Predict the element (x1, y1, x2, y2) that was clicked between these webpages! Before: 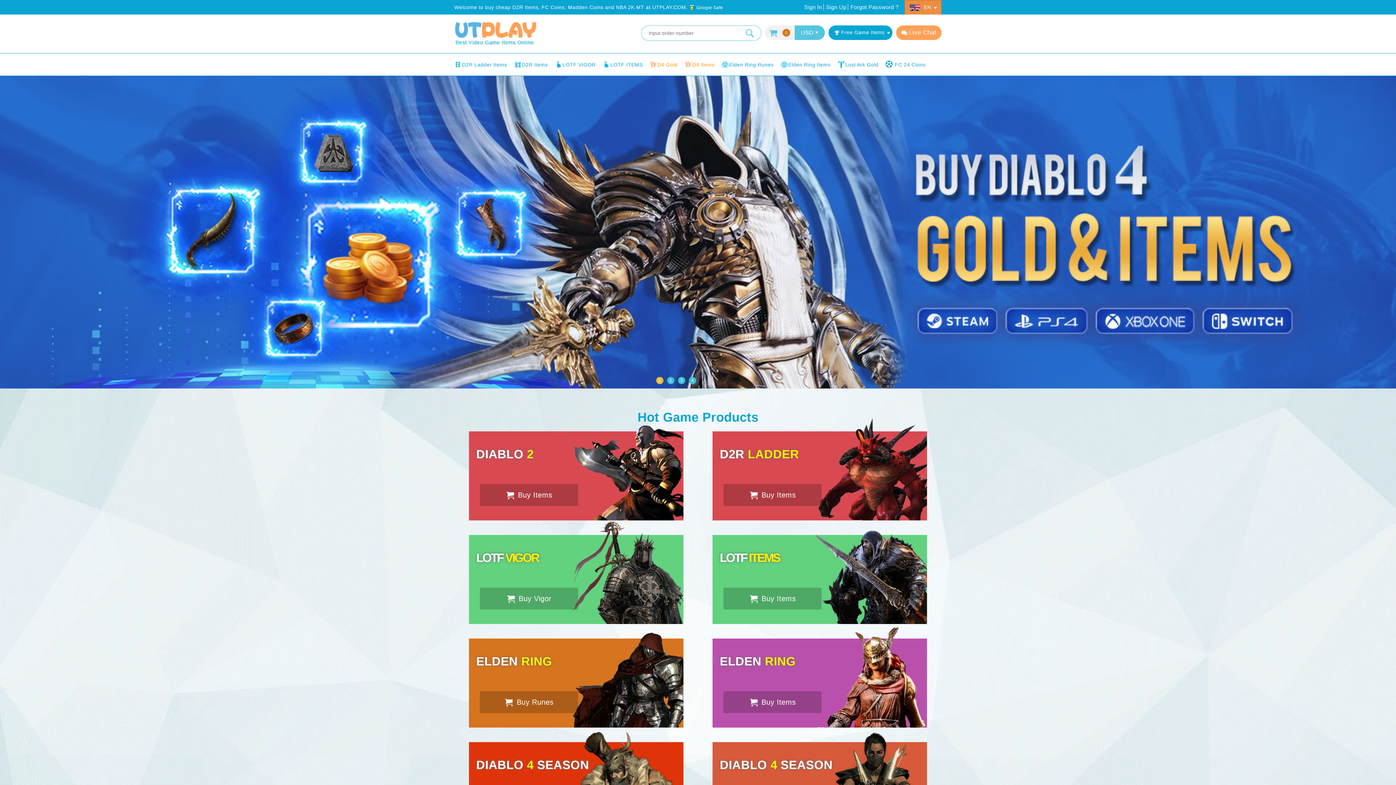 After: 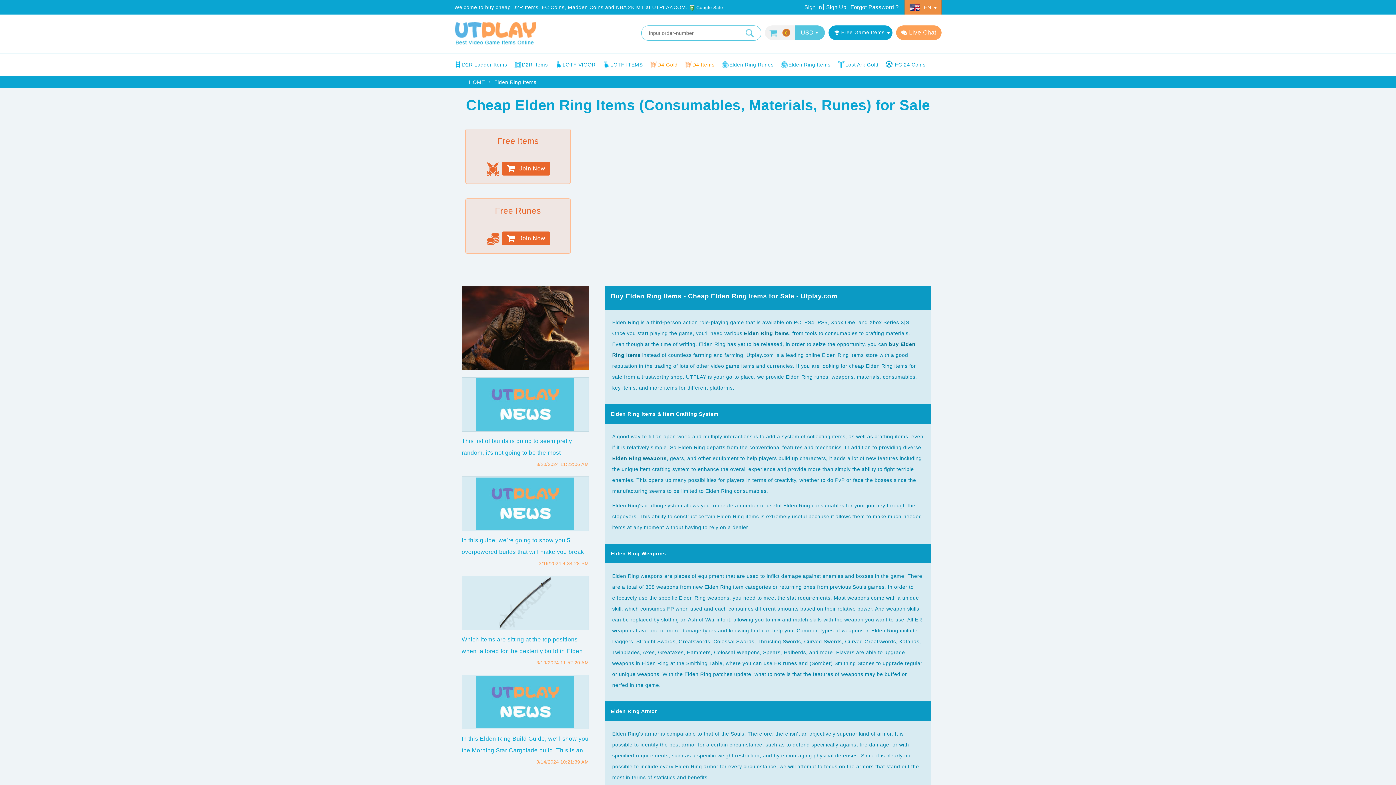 Action: label: Elden Ring Items bbox: (780, 61, 830, 72)